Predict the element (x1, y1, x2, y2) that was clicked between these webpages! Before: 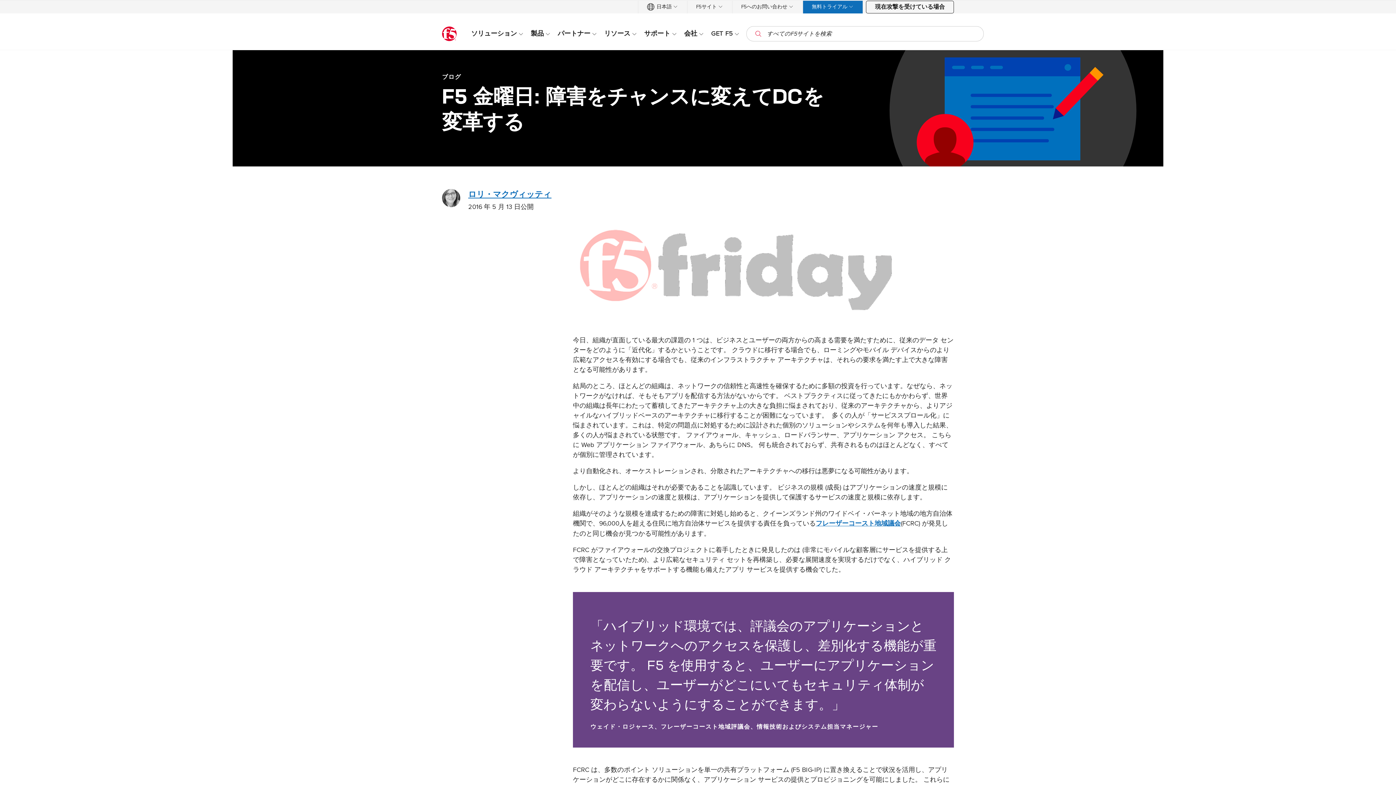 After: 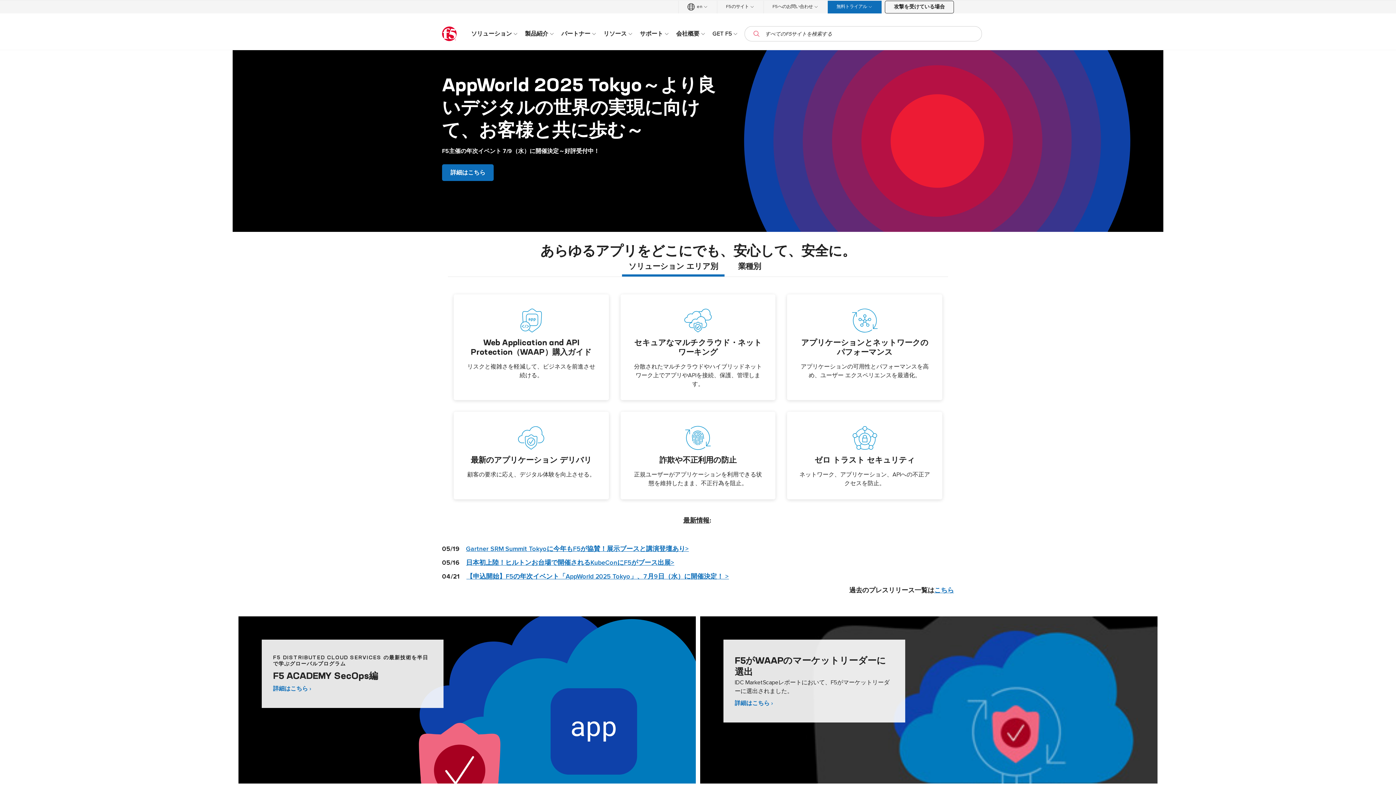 Action: bbox: (442, 26, 456, 41) label: F5